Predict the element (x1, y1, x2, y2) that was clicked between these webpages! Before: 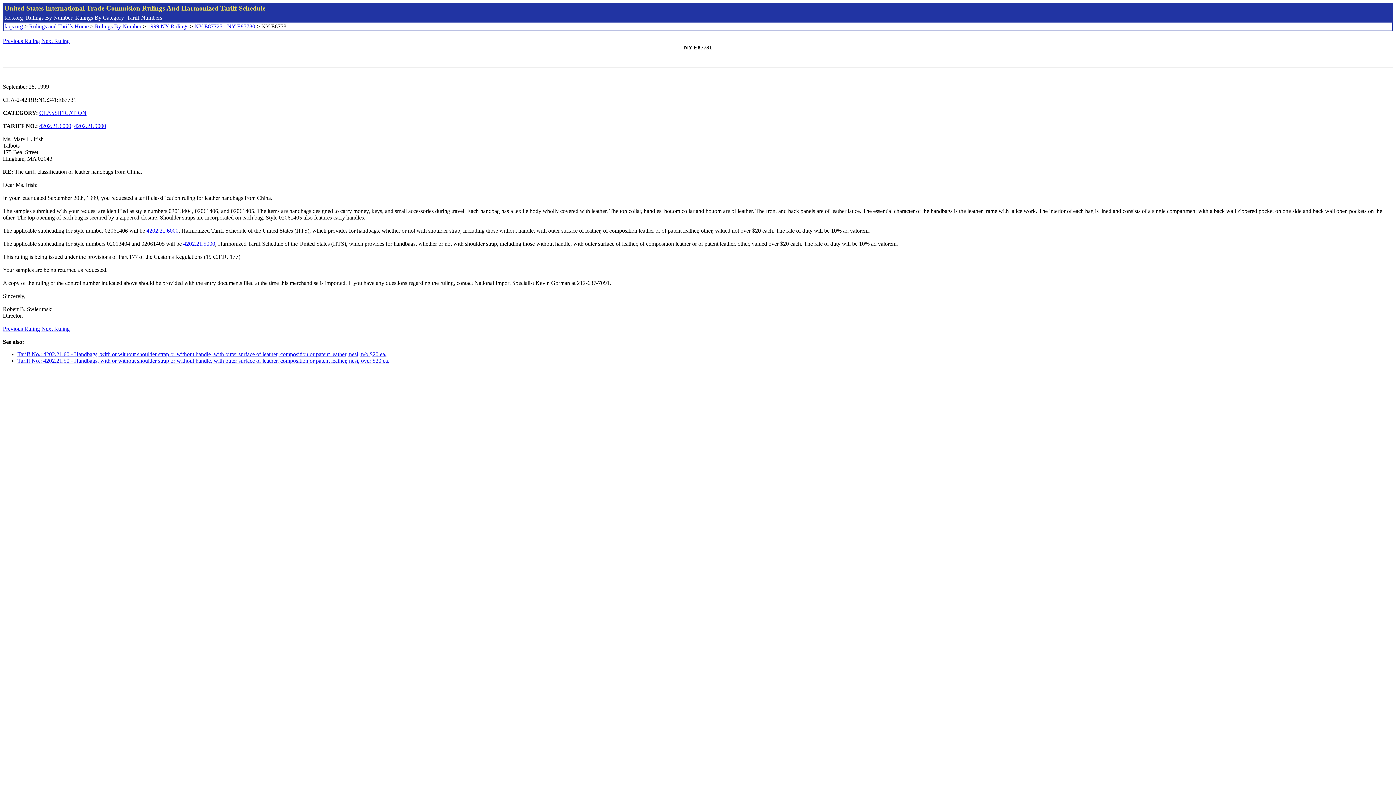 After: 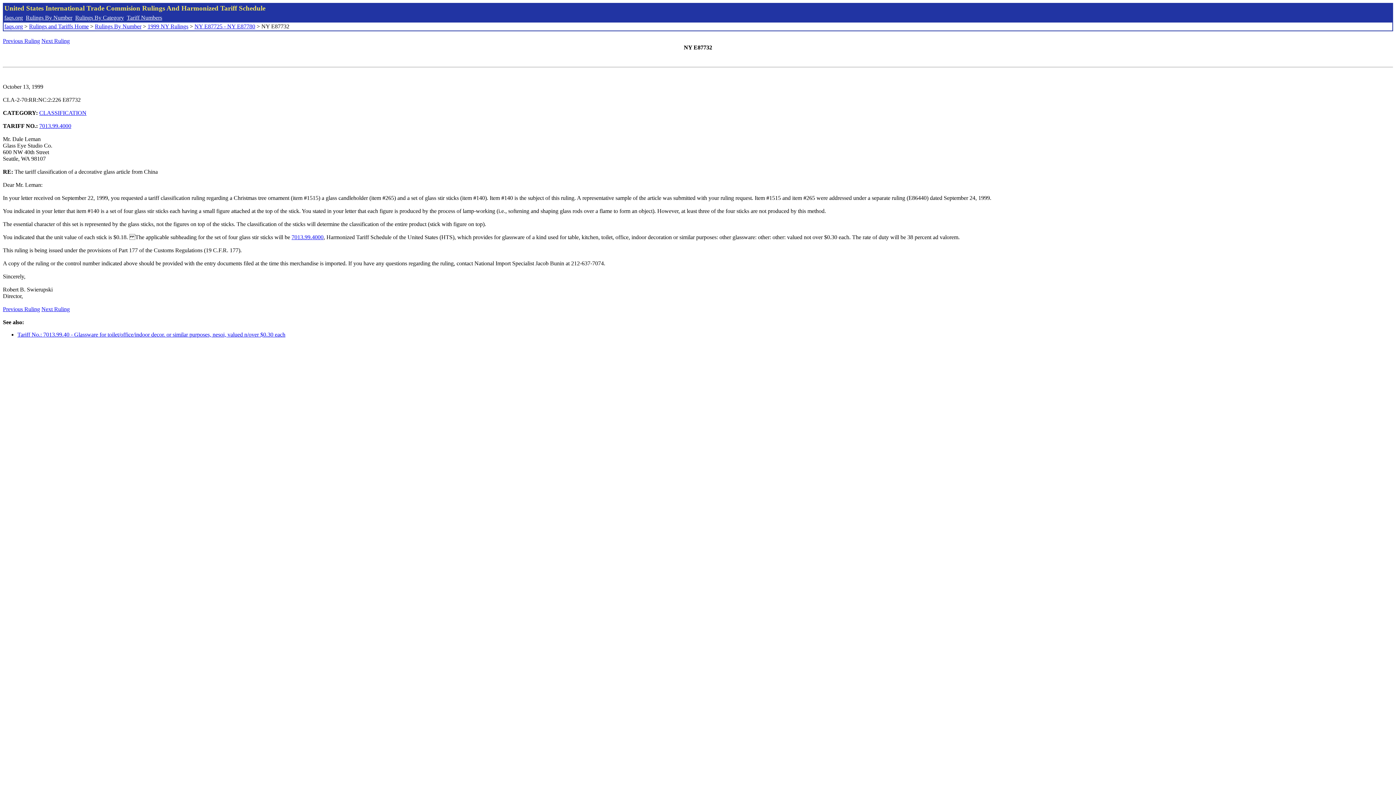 Action: bbox: (41, 325, 69, 332) label: Next Ruling